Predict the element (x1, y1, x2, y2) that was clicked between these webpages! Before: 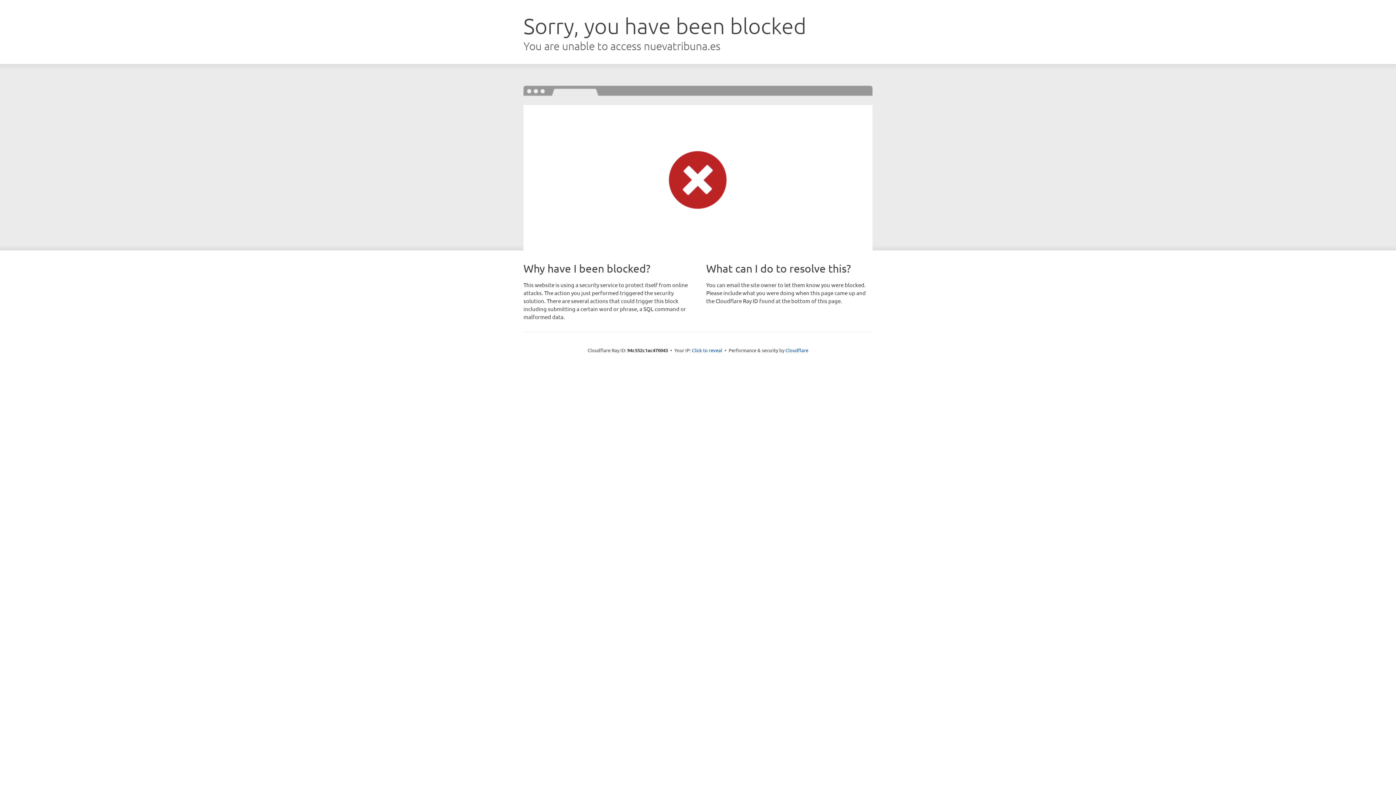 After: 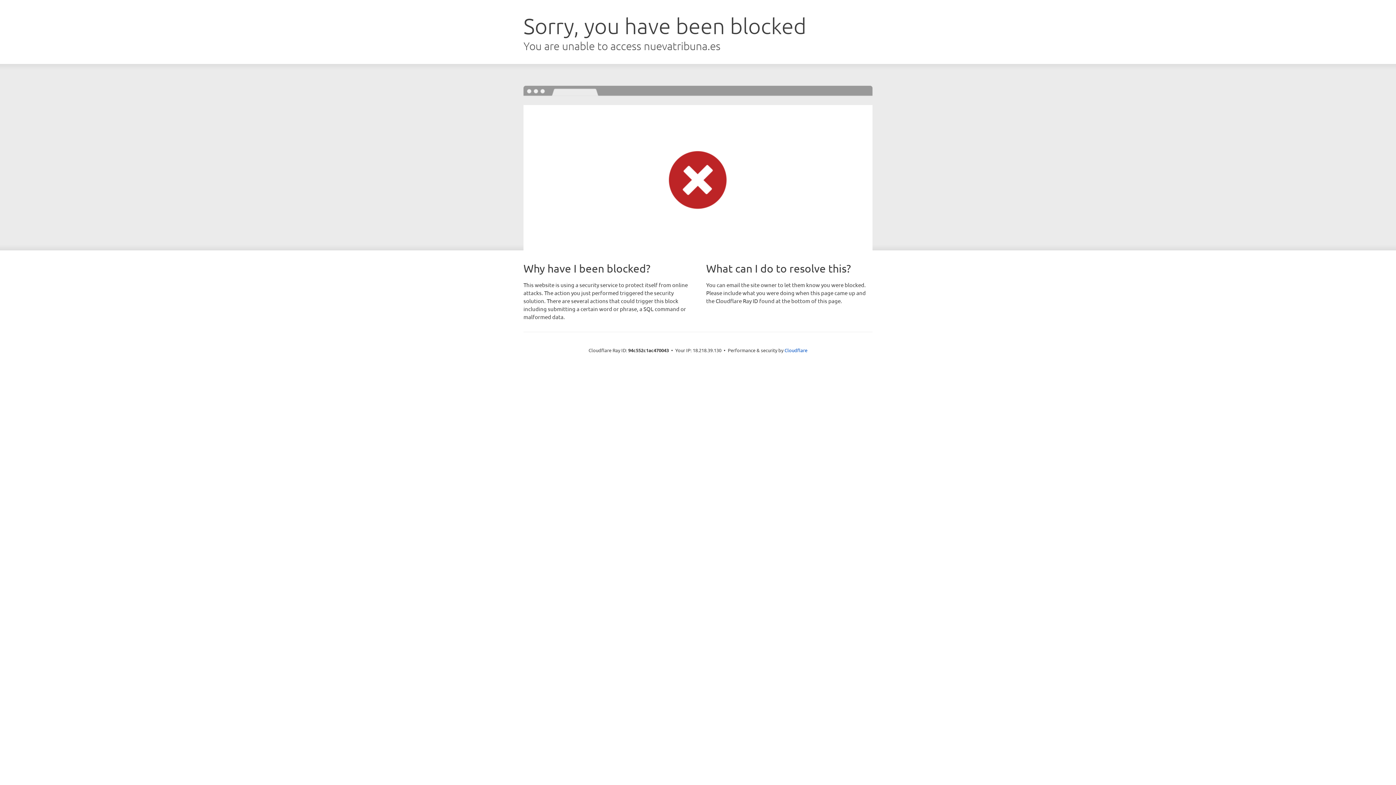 Action: bbox: (692, 346, 722, 353) label: Click to reveal